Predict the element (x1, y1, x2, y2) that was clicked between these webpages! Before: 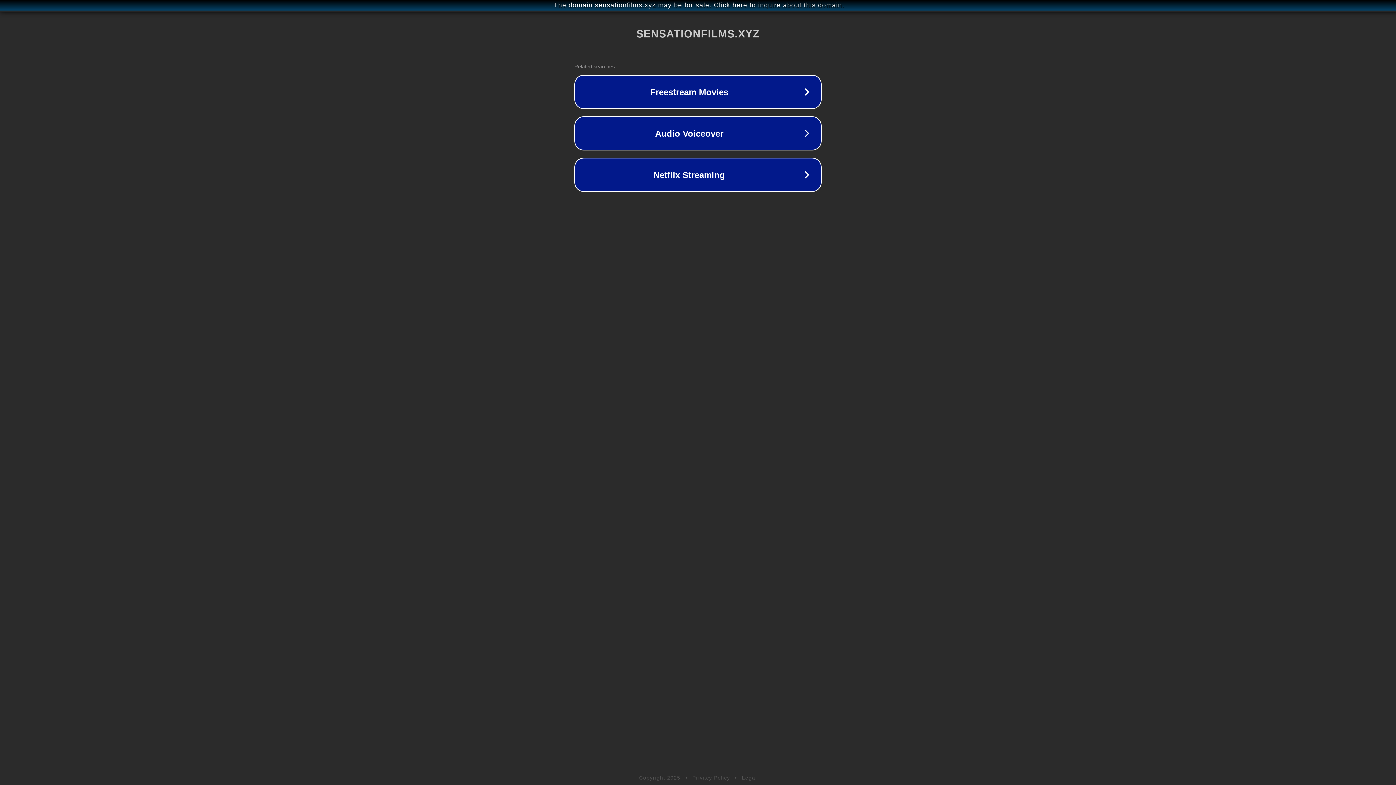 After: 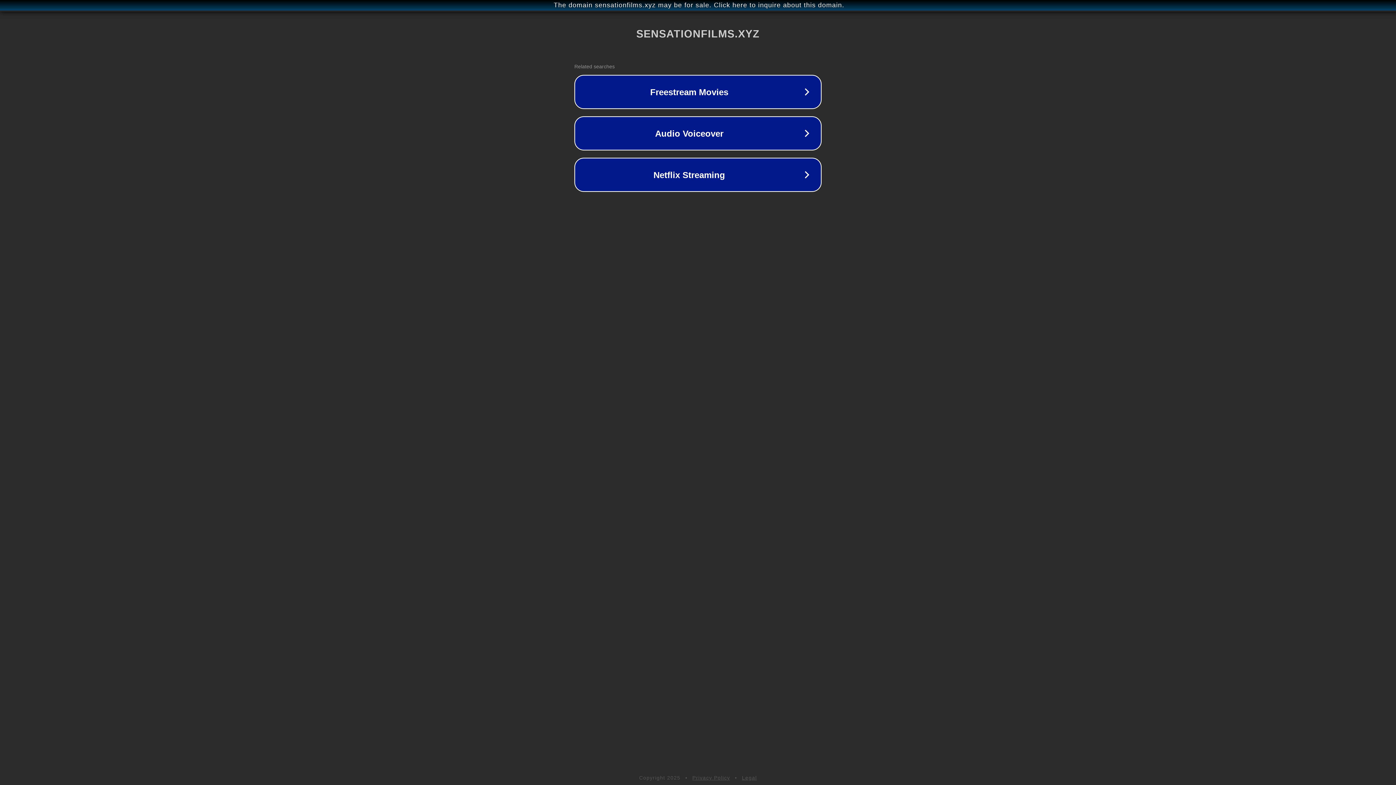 Action: label: Privacy Policy bbox: (692, 775, 730, 781)